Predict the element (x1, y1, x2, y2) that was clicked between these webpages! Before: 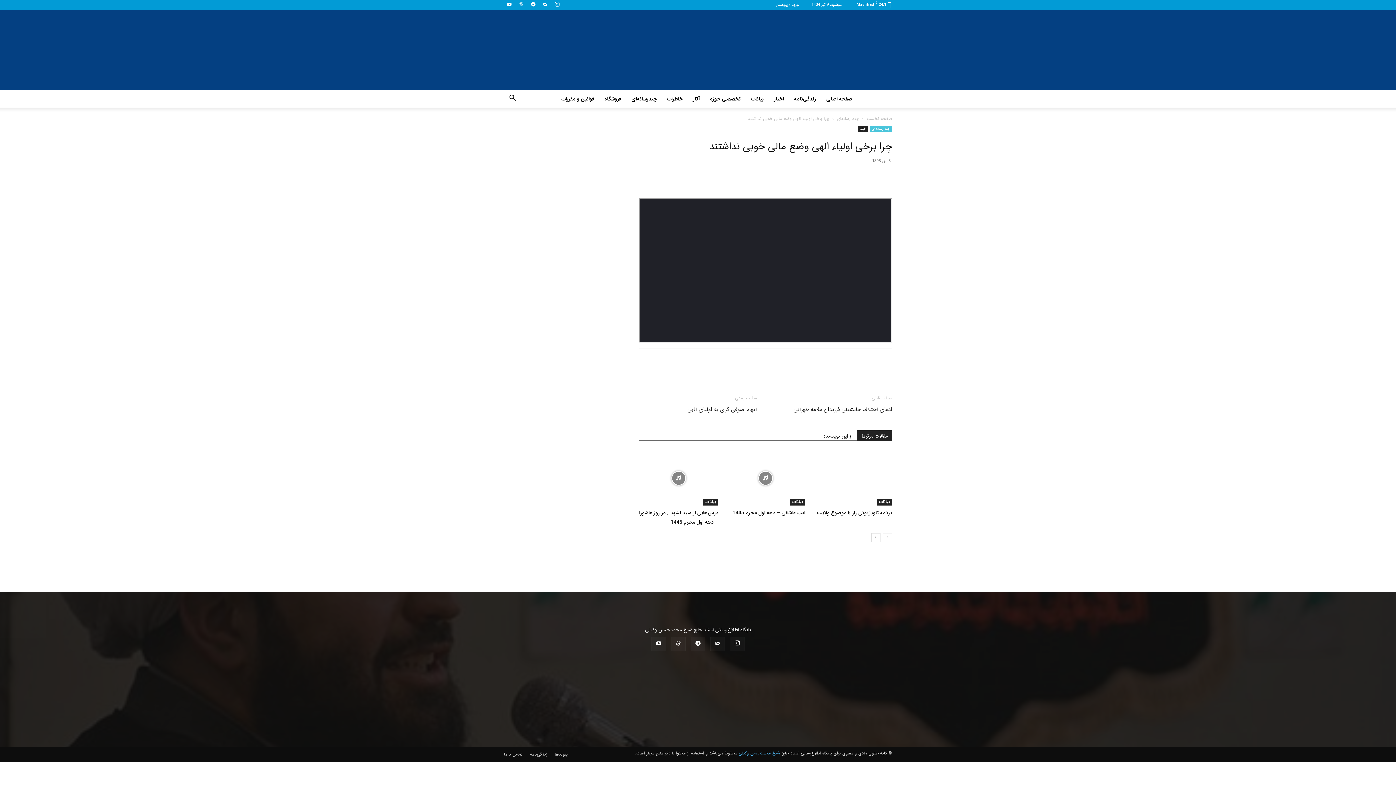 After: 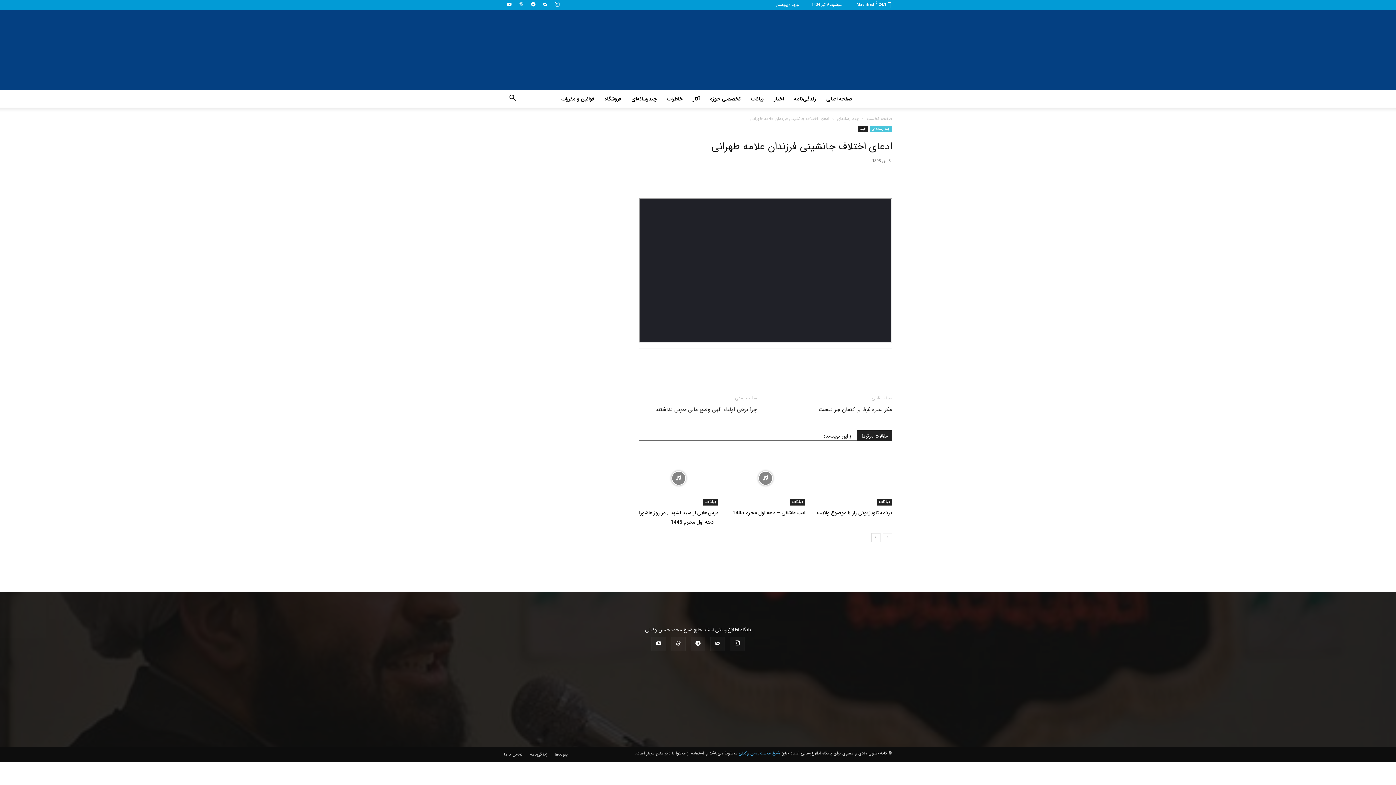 Action: bbox: (793, 404, 892, 414) label: ادعای اختلاف جانشینی فرزندان علامه طهرانی